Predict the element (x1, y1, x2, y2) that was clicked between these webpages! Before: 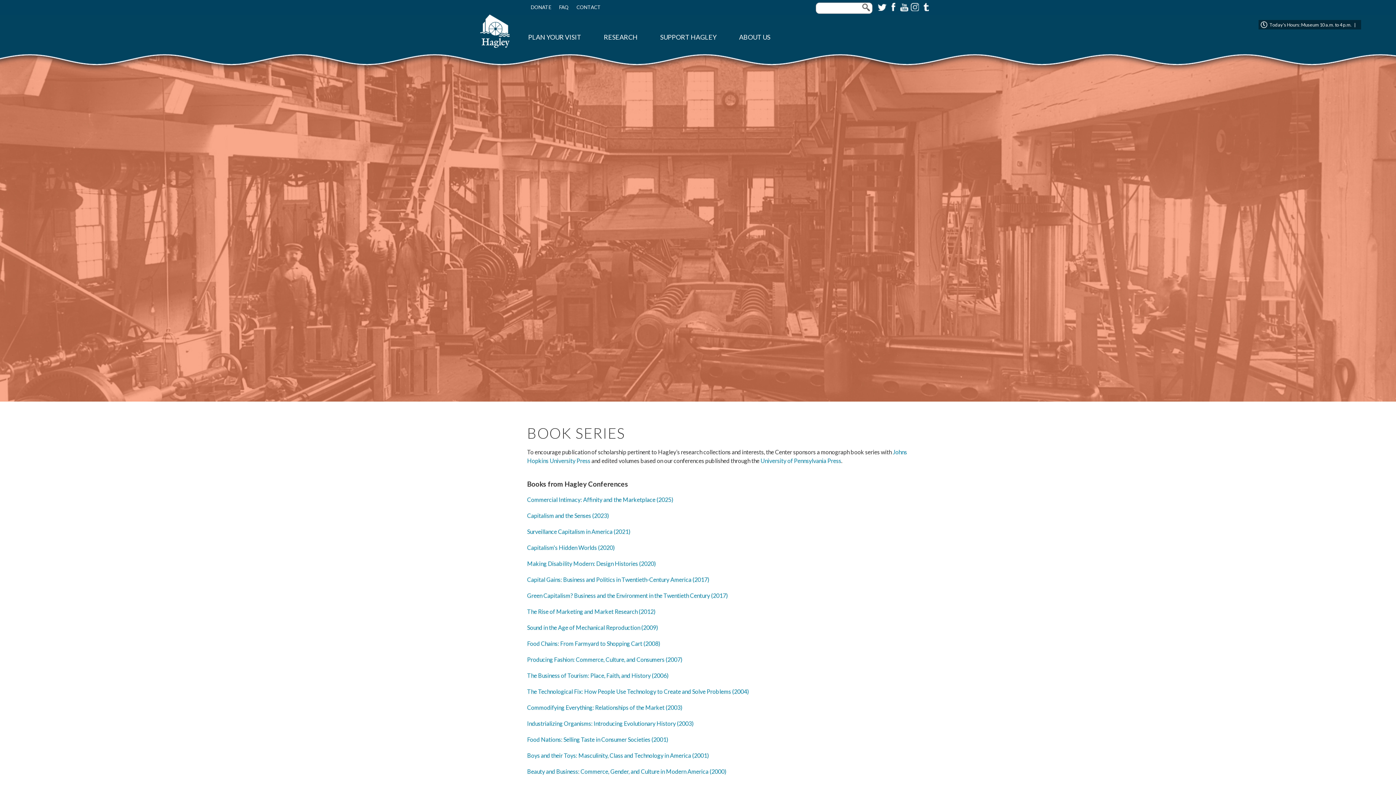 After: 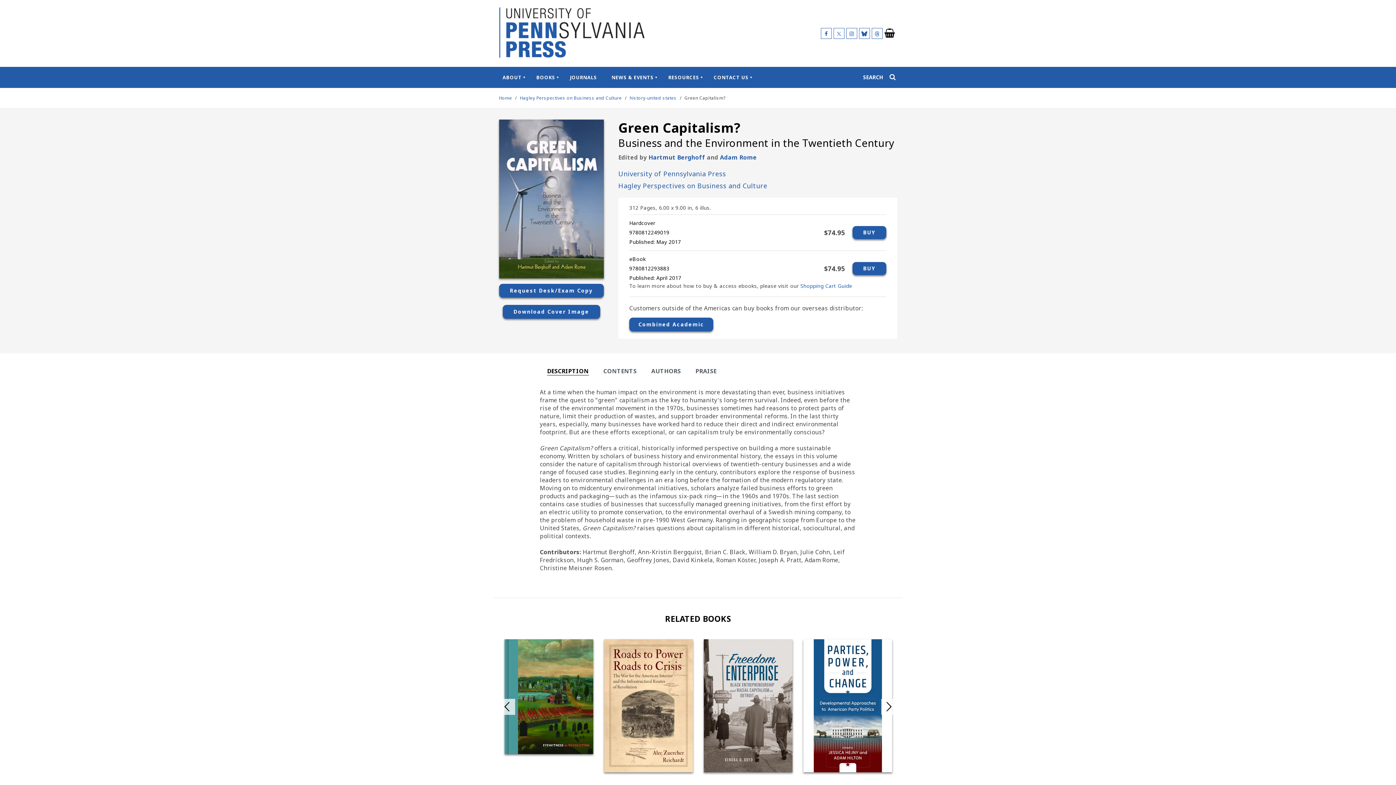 Action: bbox: (527, 592, 728, 599) label: Green Capitalism? Business and the Environment in the Twentieth Century (2017)